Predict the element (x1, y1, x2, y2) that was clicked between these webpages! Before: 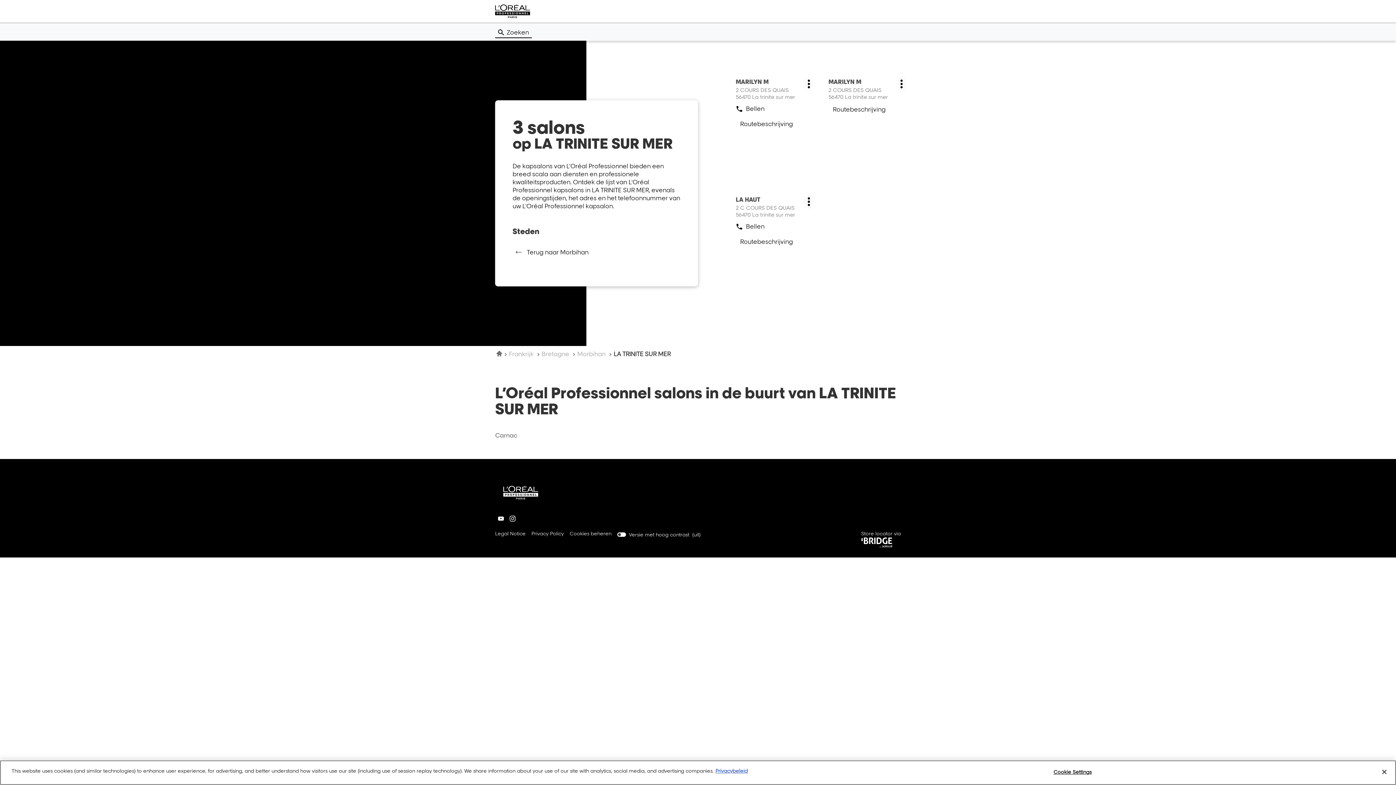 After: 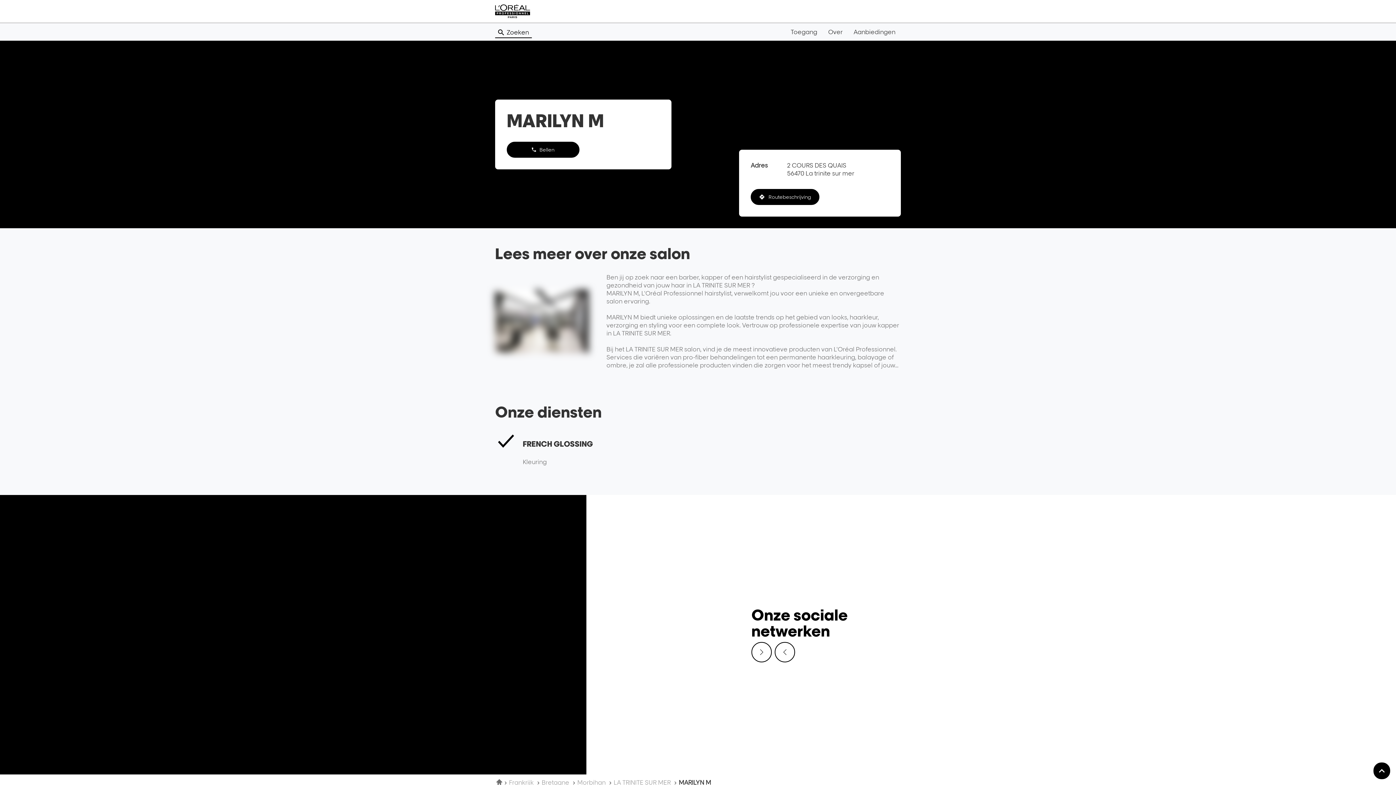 Action: label: Salon:
MARILYN M
2 COURS DES QUAIS
56470 La trinite sur mer bbox: (736, 75, 814, 100)